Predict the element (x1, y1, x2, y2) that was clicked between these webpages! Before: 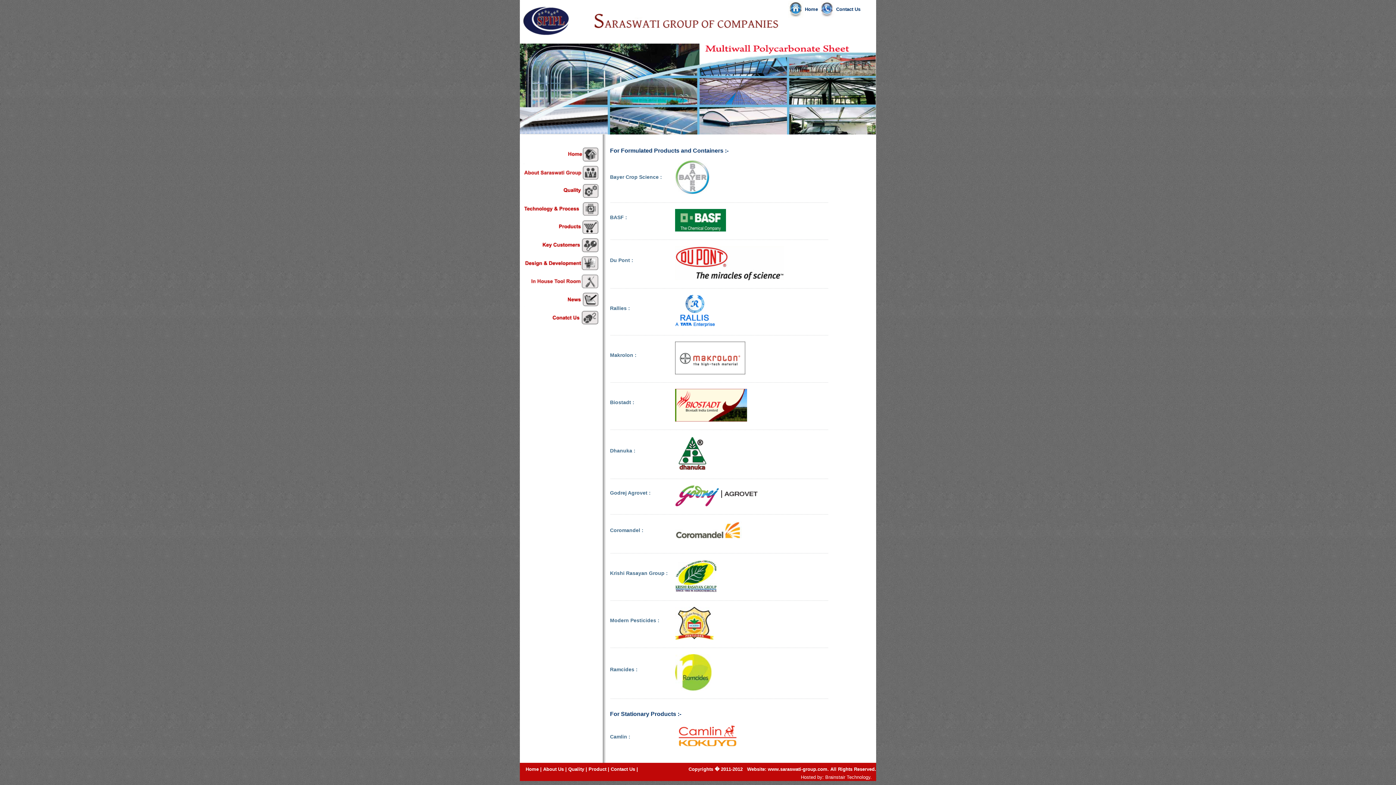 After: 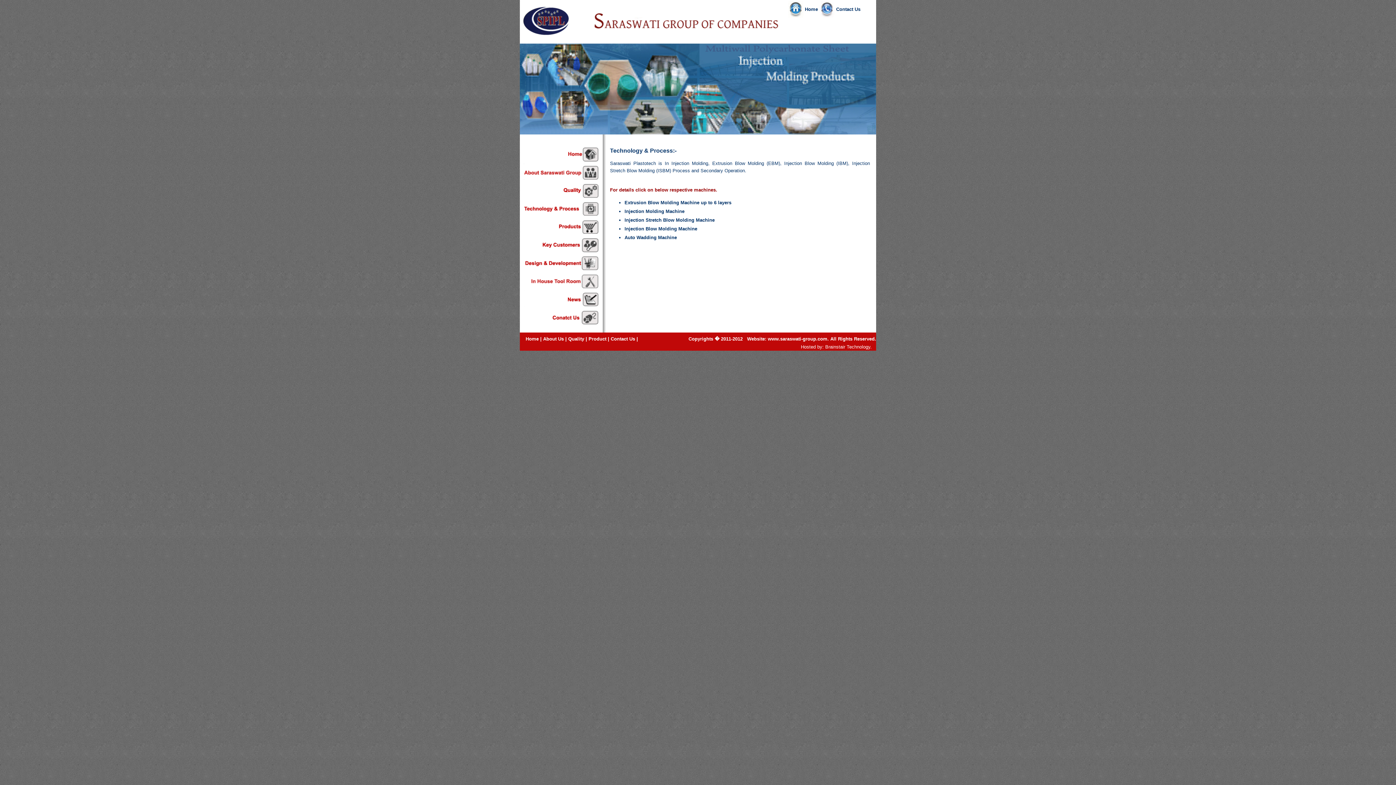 Action: bbox: (520, 212, 602, 219)